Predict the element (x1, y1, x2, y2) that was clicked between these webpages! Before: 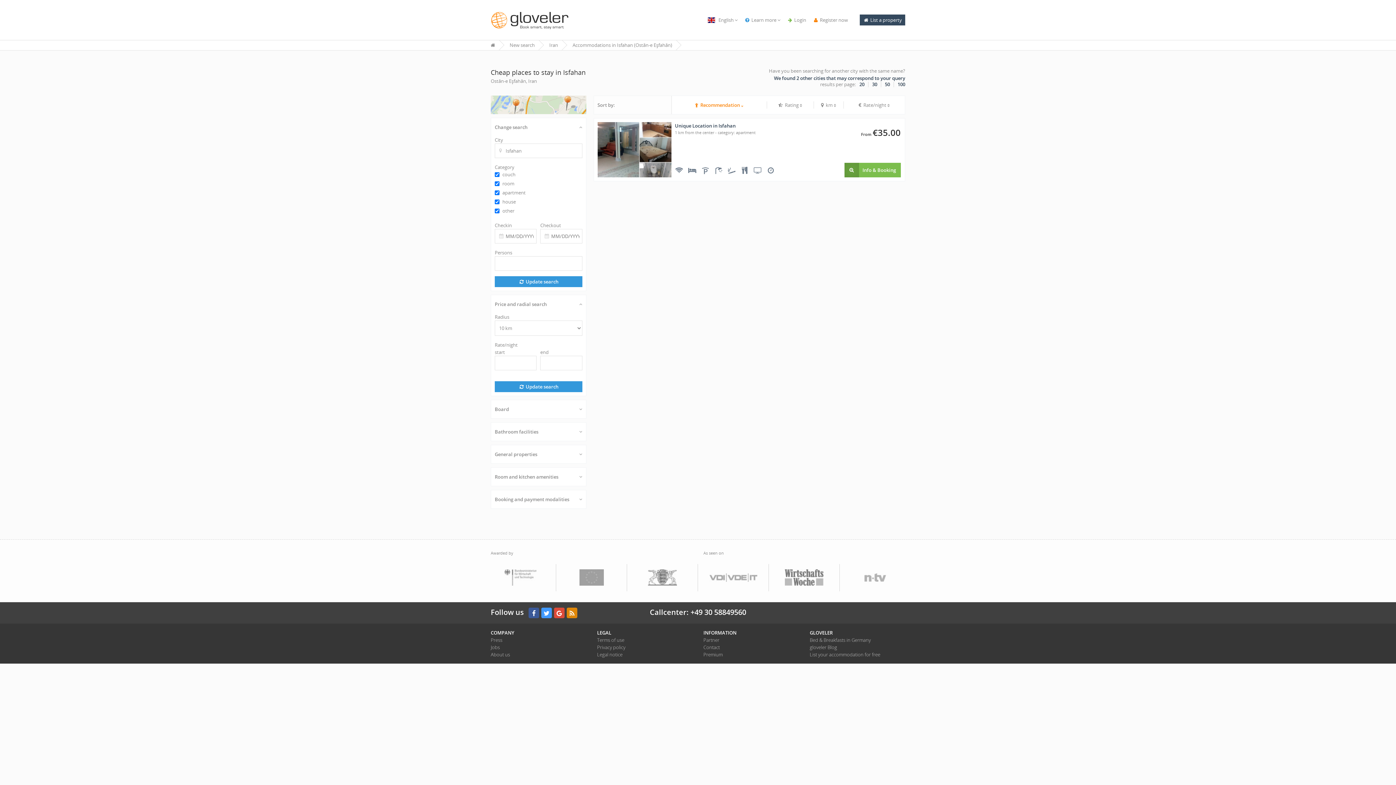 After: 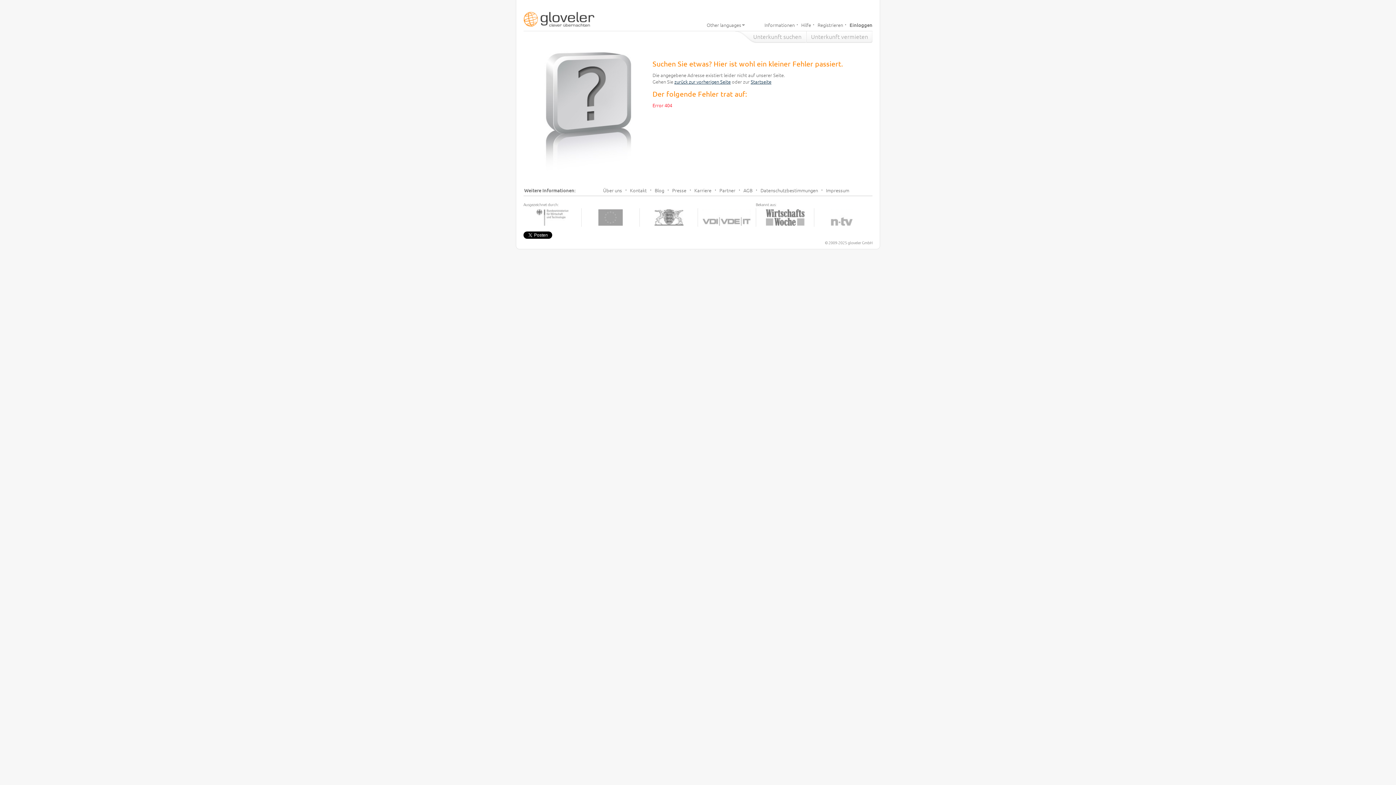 Action: bbox: (810, 643, 905, 651) label: gloveler Blog